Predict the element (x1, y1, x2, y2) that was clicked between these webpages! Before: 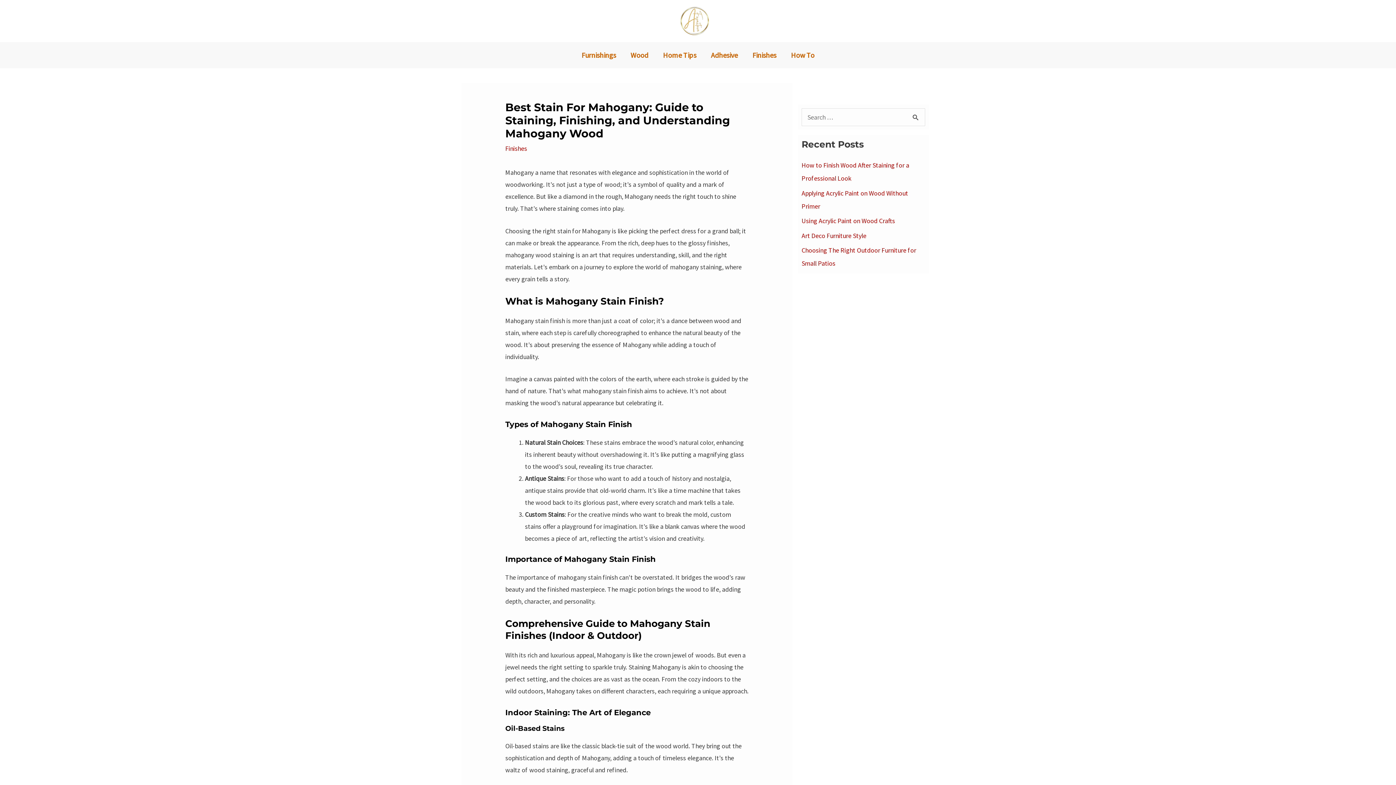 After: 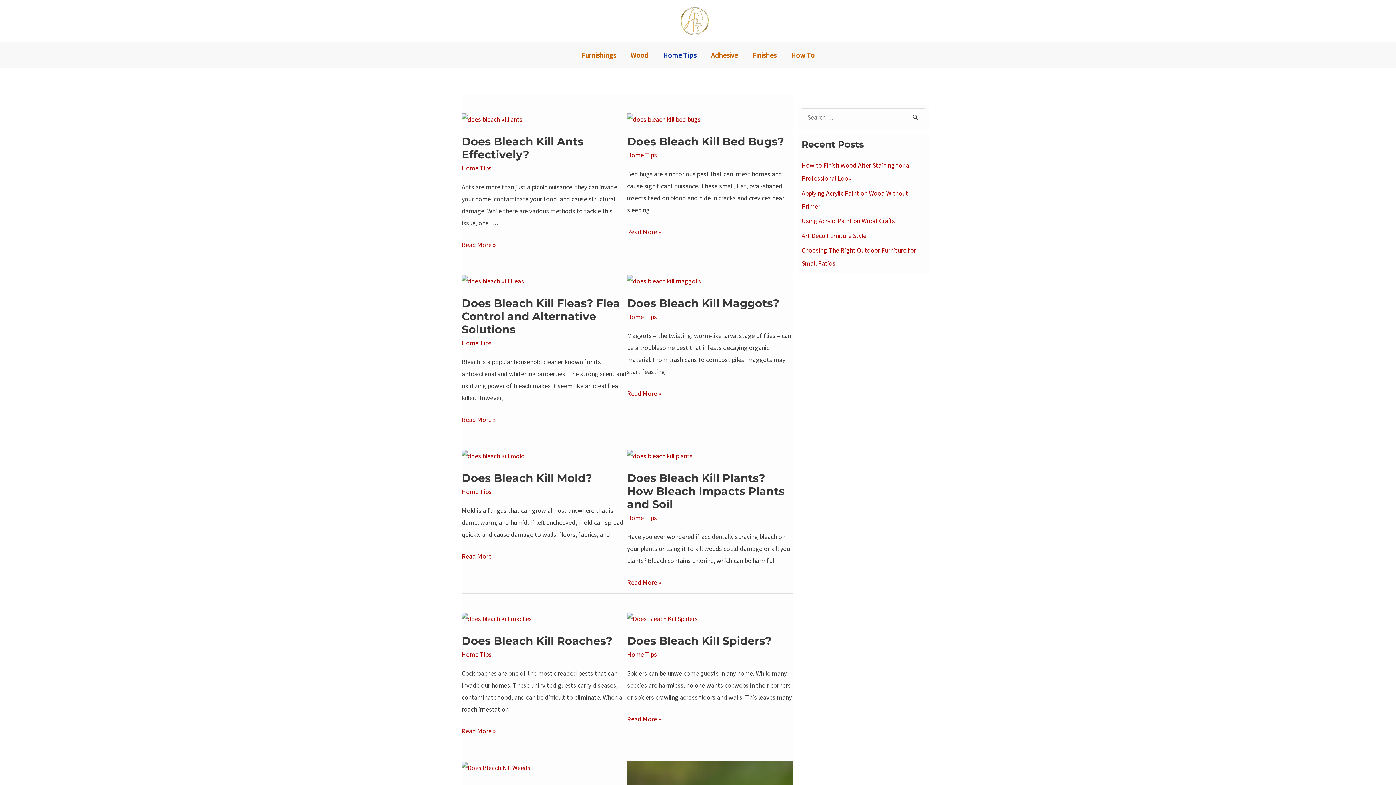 Action: bbox: (655, 42, 703, 68) label: Home Tips